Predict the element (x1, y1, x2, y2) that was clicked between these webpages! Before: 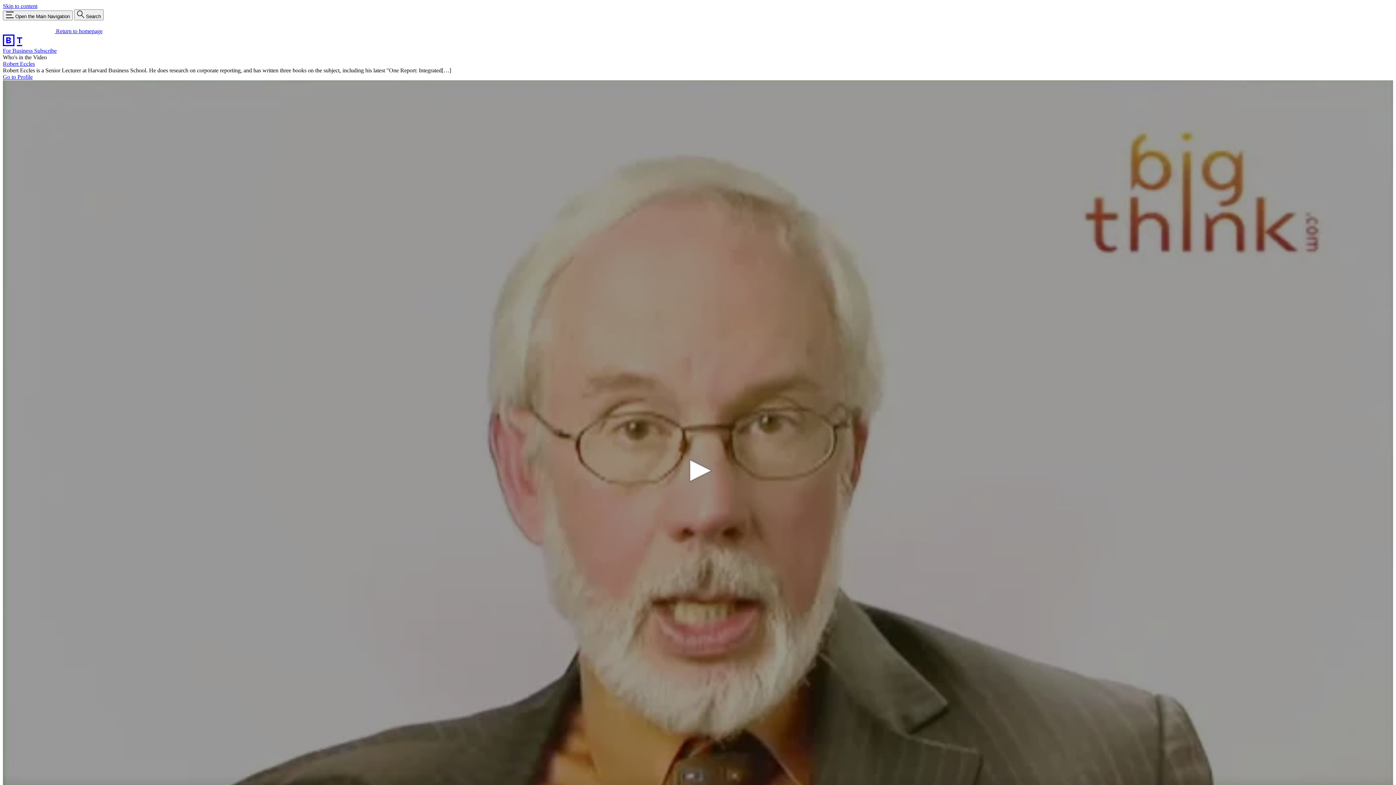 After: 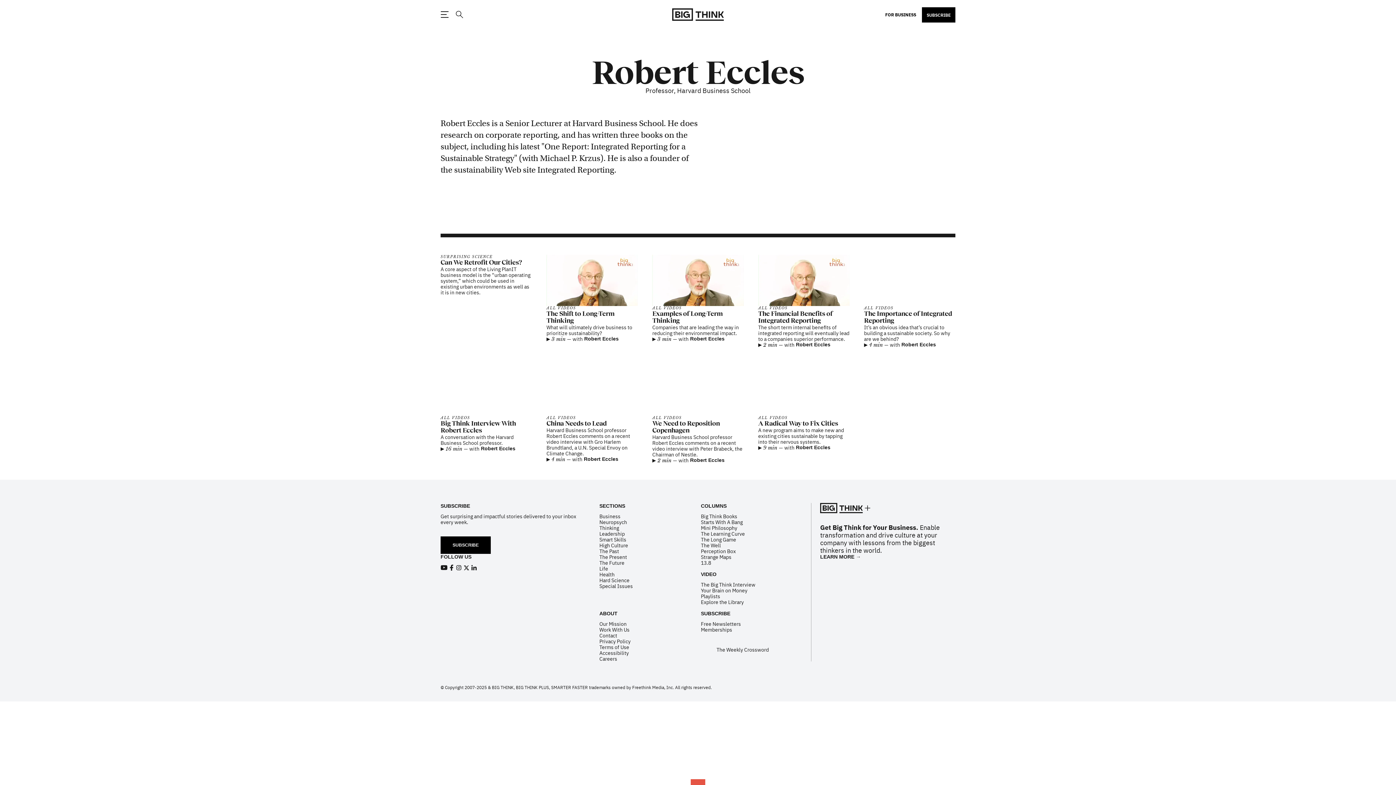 Action: bbox: (2, 73, 32, 79) label: Go to Profile